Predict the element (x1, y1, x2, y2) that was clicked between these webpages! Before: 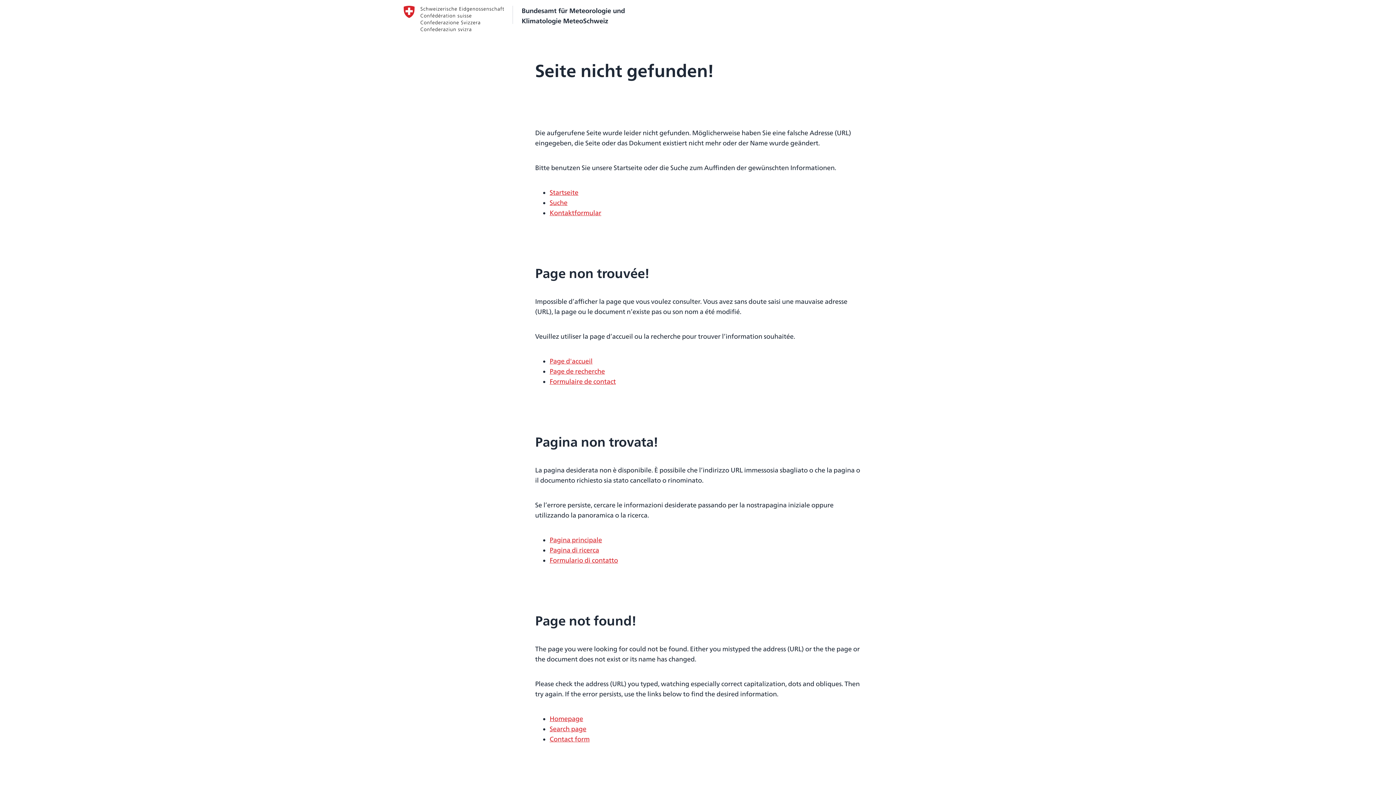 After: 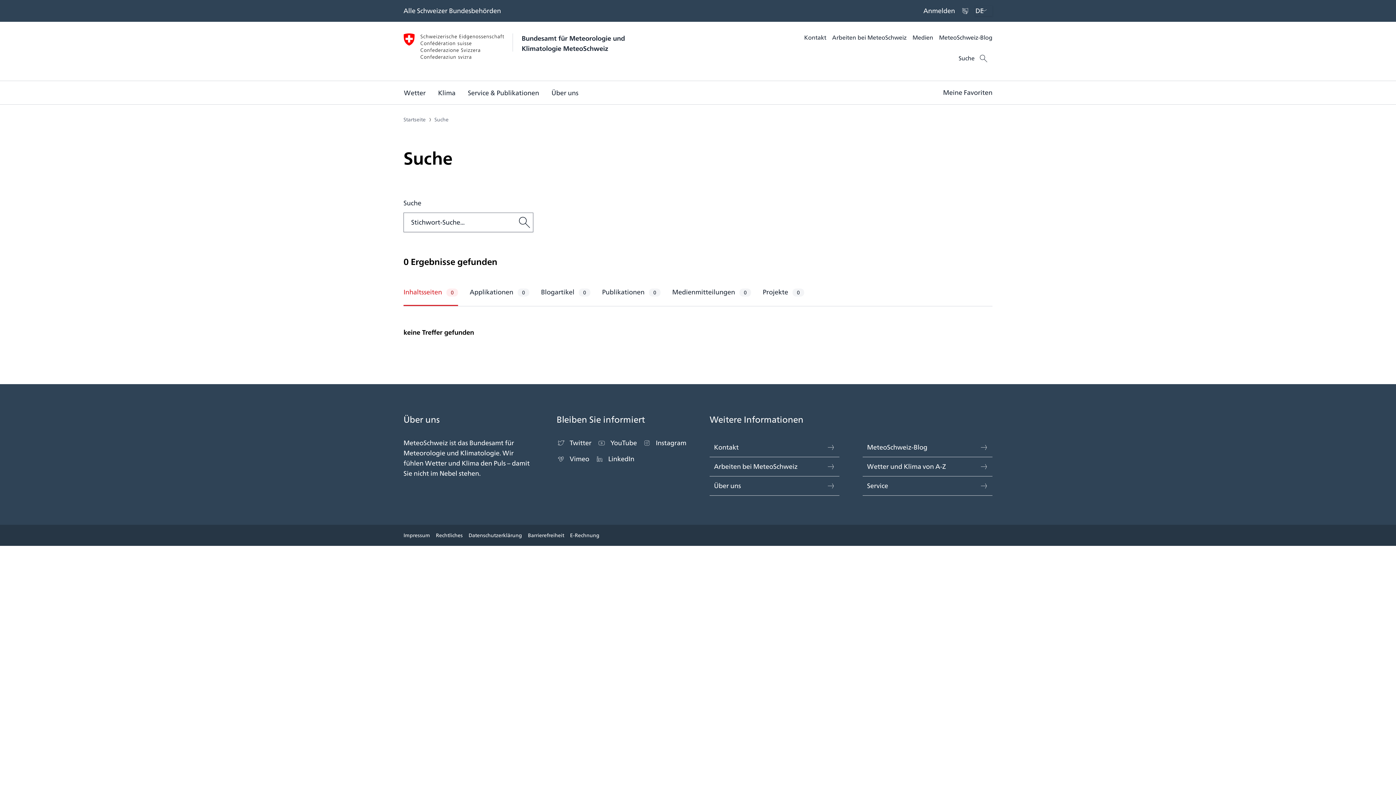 Action: bbox: (549, 197, 567, 208) label: Suche